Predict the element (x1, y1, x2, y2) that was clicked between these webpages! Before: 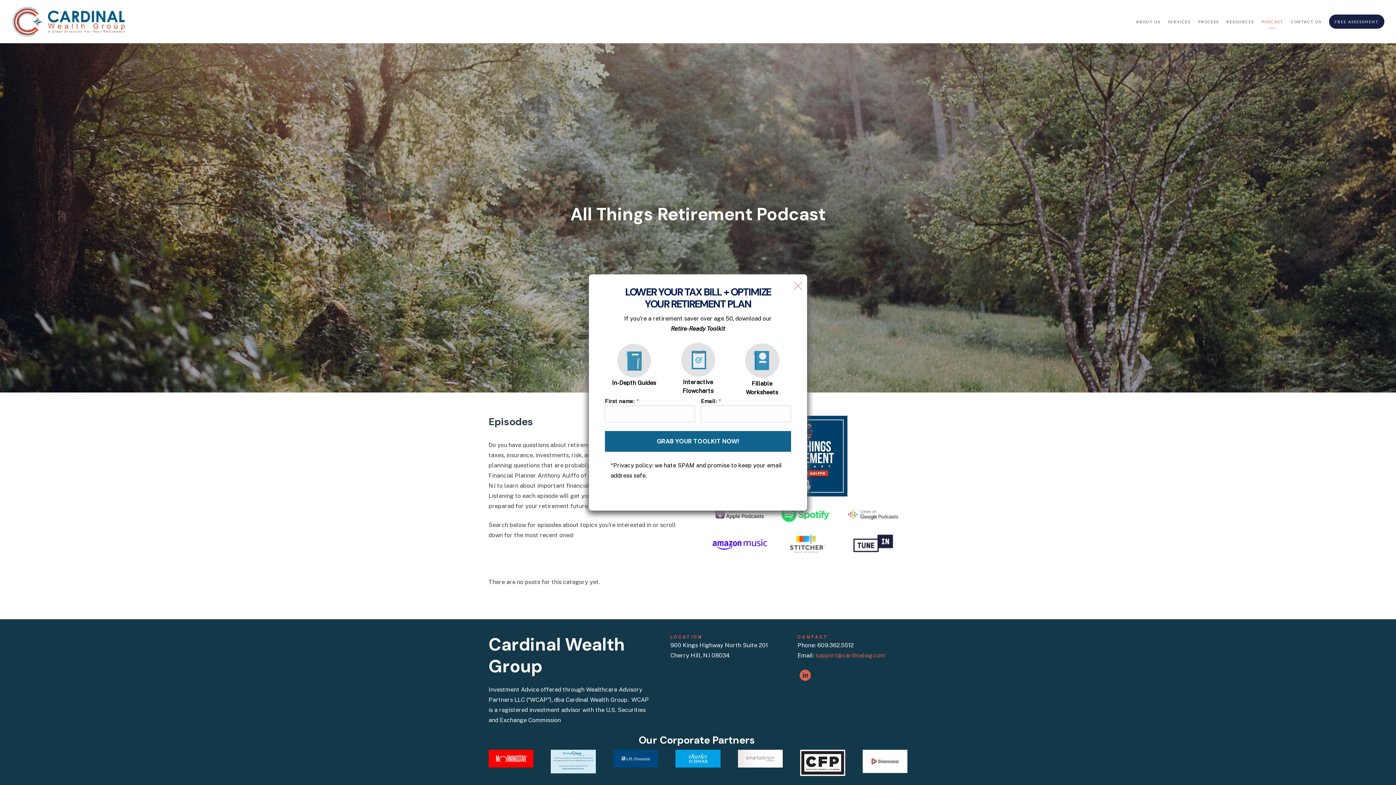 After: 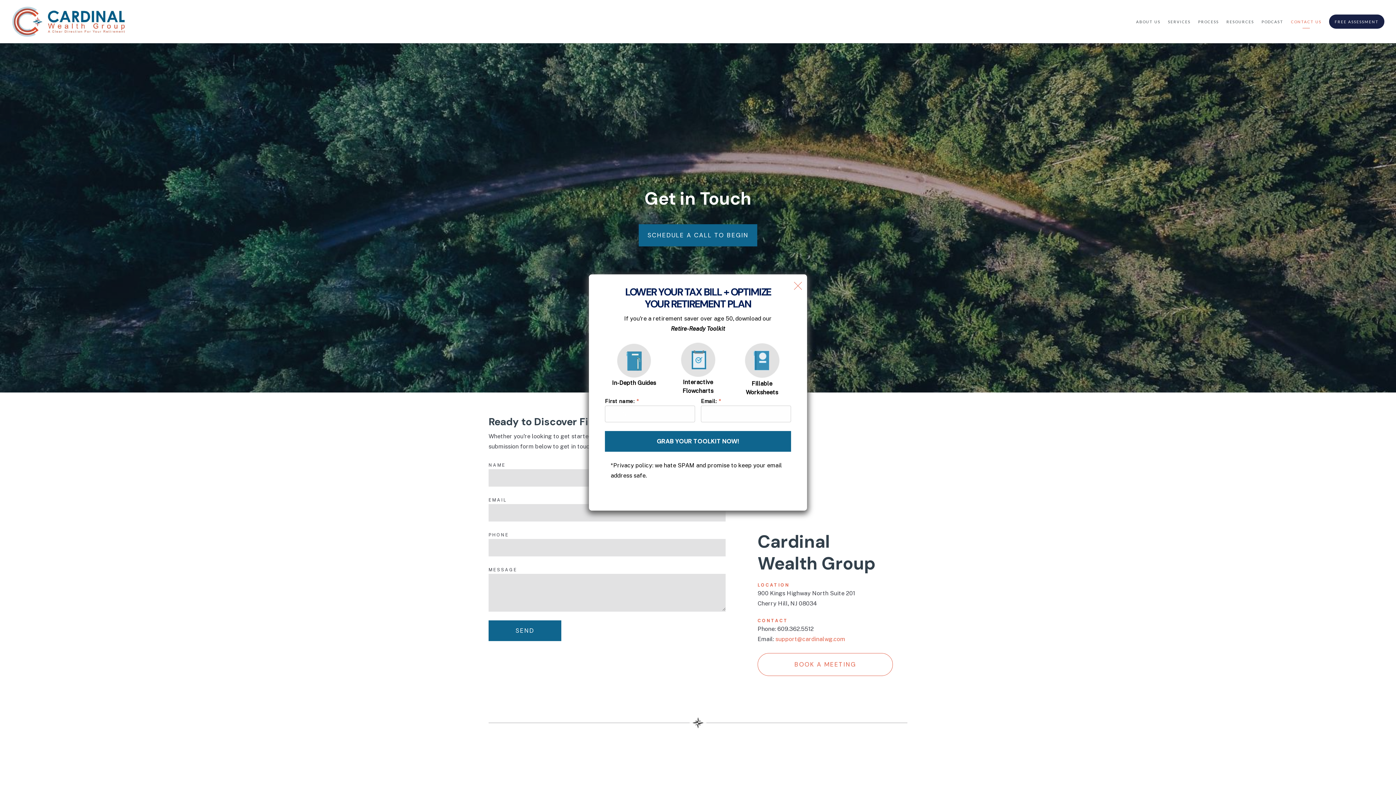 Action: label: CONTACT US bbox: (1291, 16, 1321, 26)